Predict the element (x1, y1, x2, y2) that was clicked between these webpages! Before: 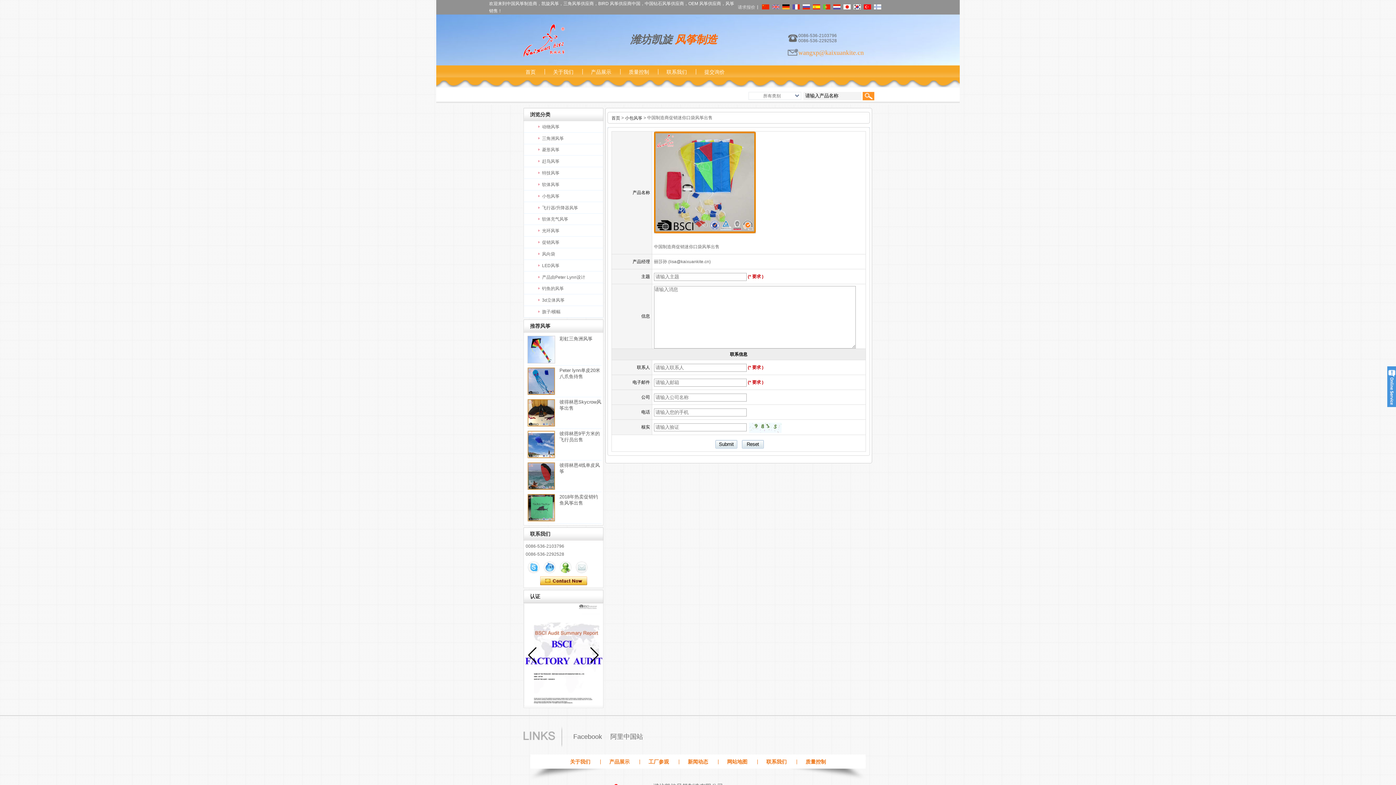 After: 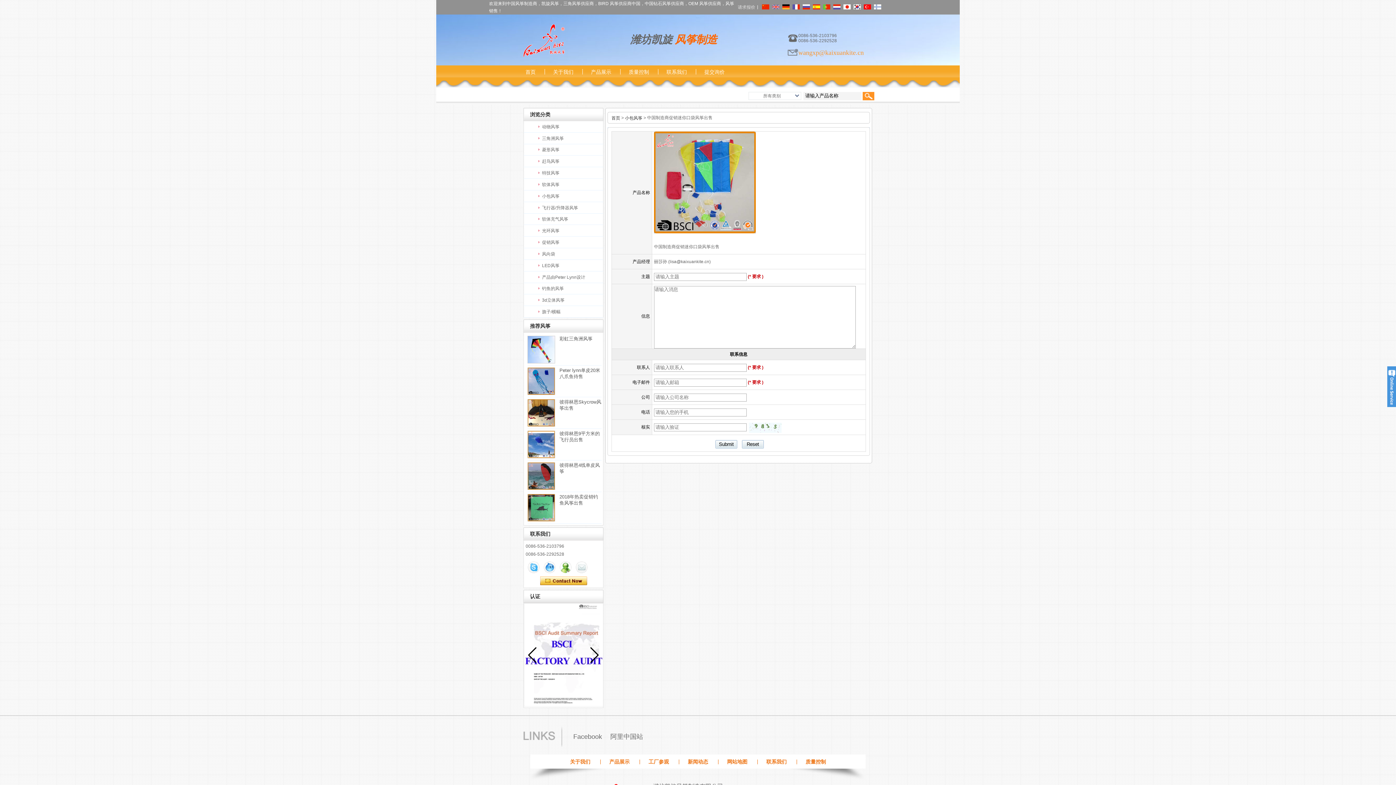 Action: bbox: (544, 561, 555, 573)